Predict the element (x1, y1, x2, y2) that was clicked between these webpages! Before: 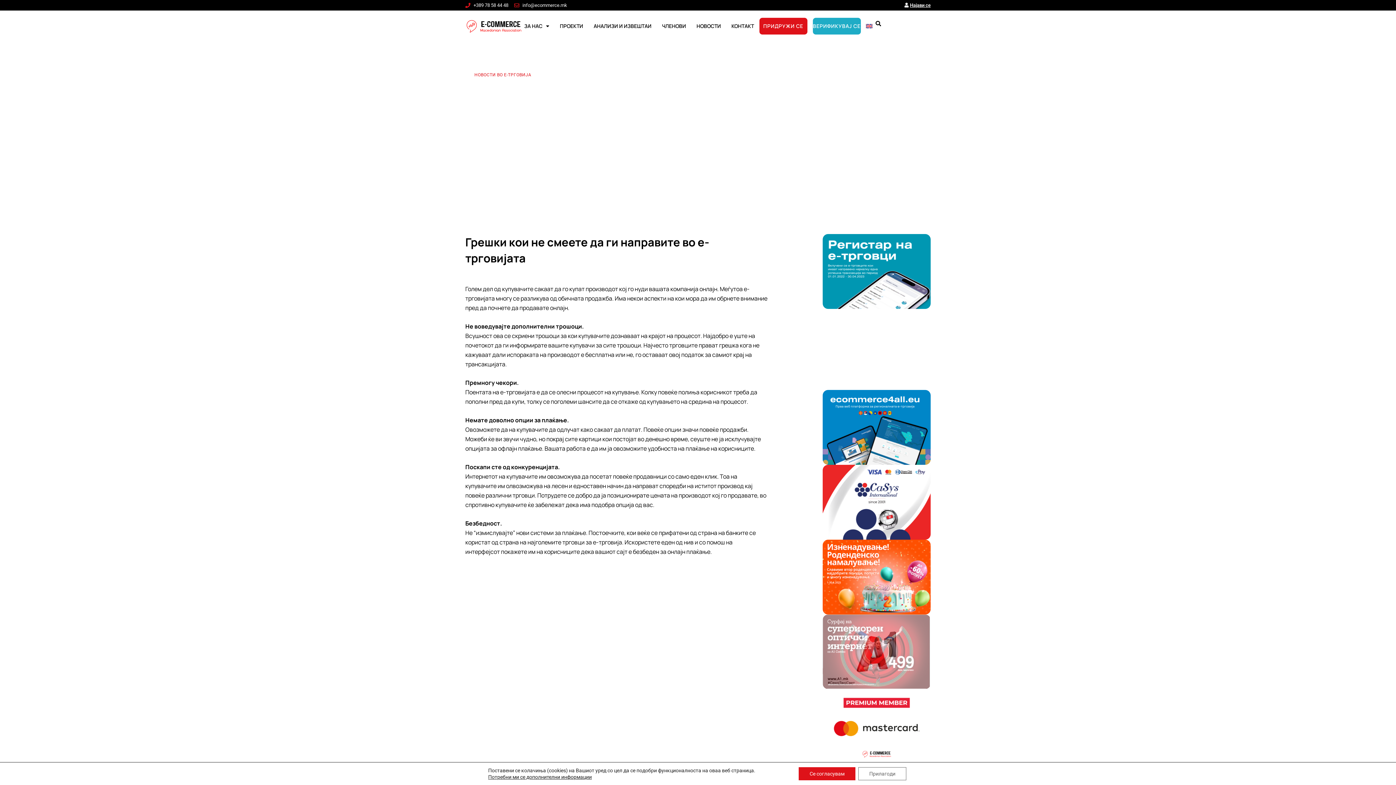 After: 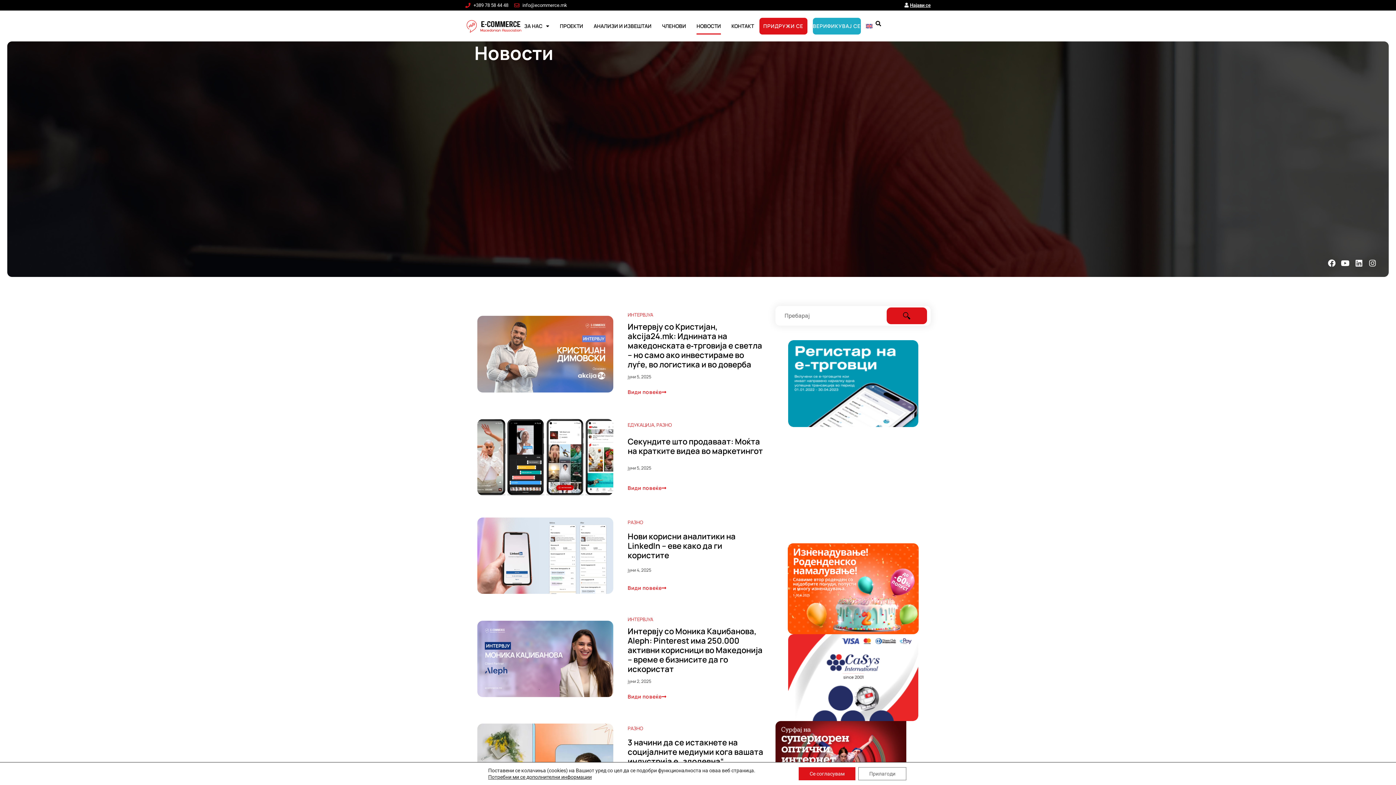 Action: bbox: (696, 17, 721, 34) label: НОВОСТИ